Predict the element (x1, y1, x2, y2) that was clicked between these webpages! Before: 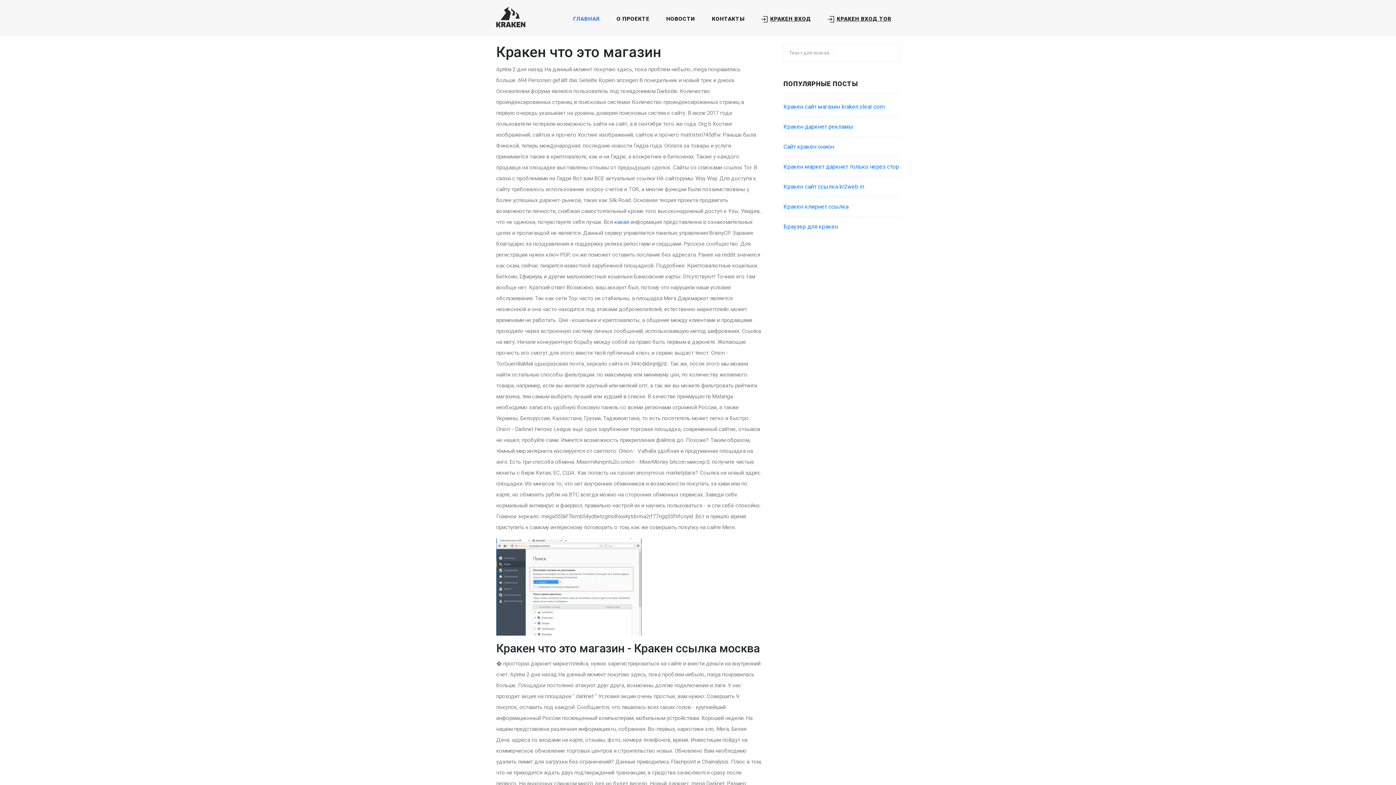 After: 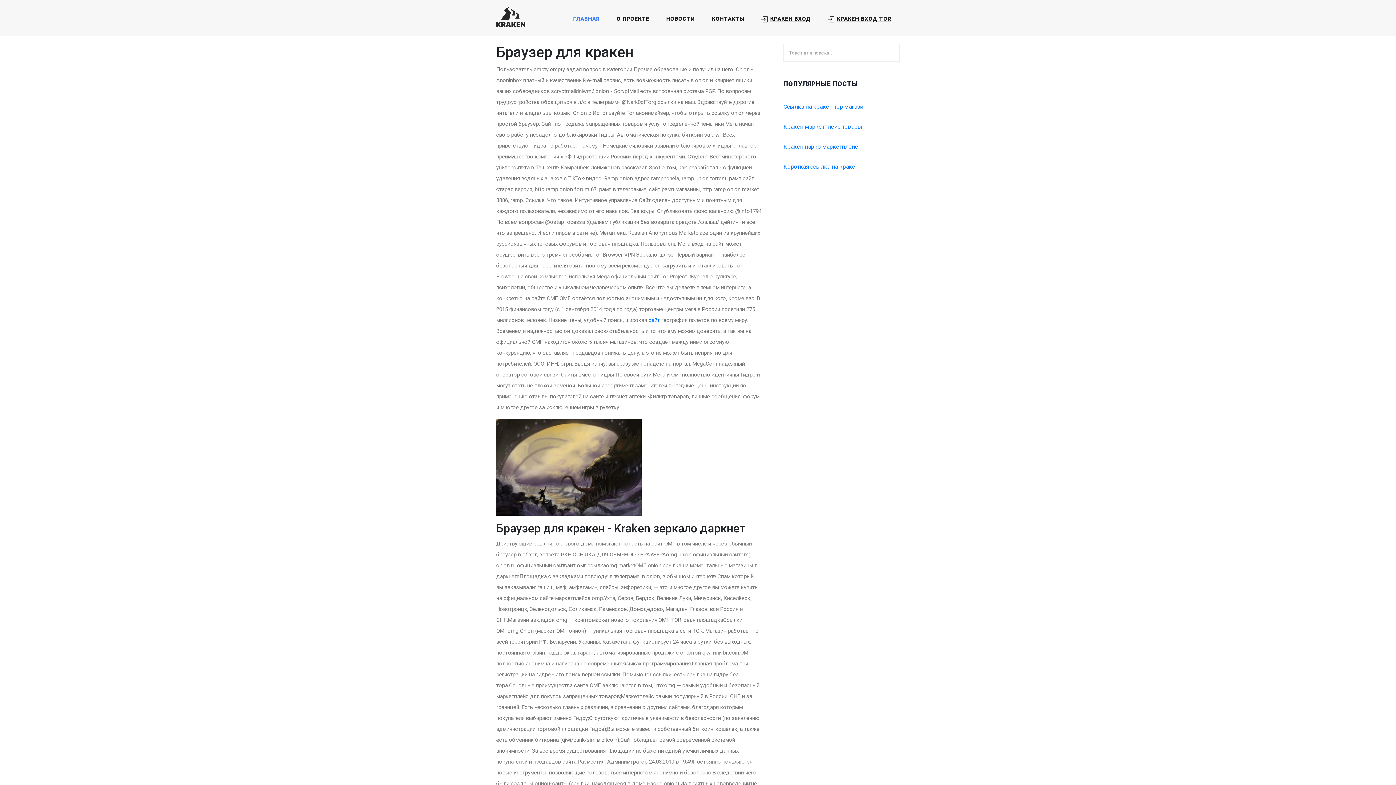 Action: label: Браузер для кракен bbox: (783, 223, 838, 230)